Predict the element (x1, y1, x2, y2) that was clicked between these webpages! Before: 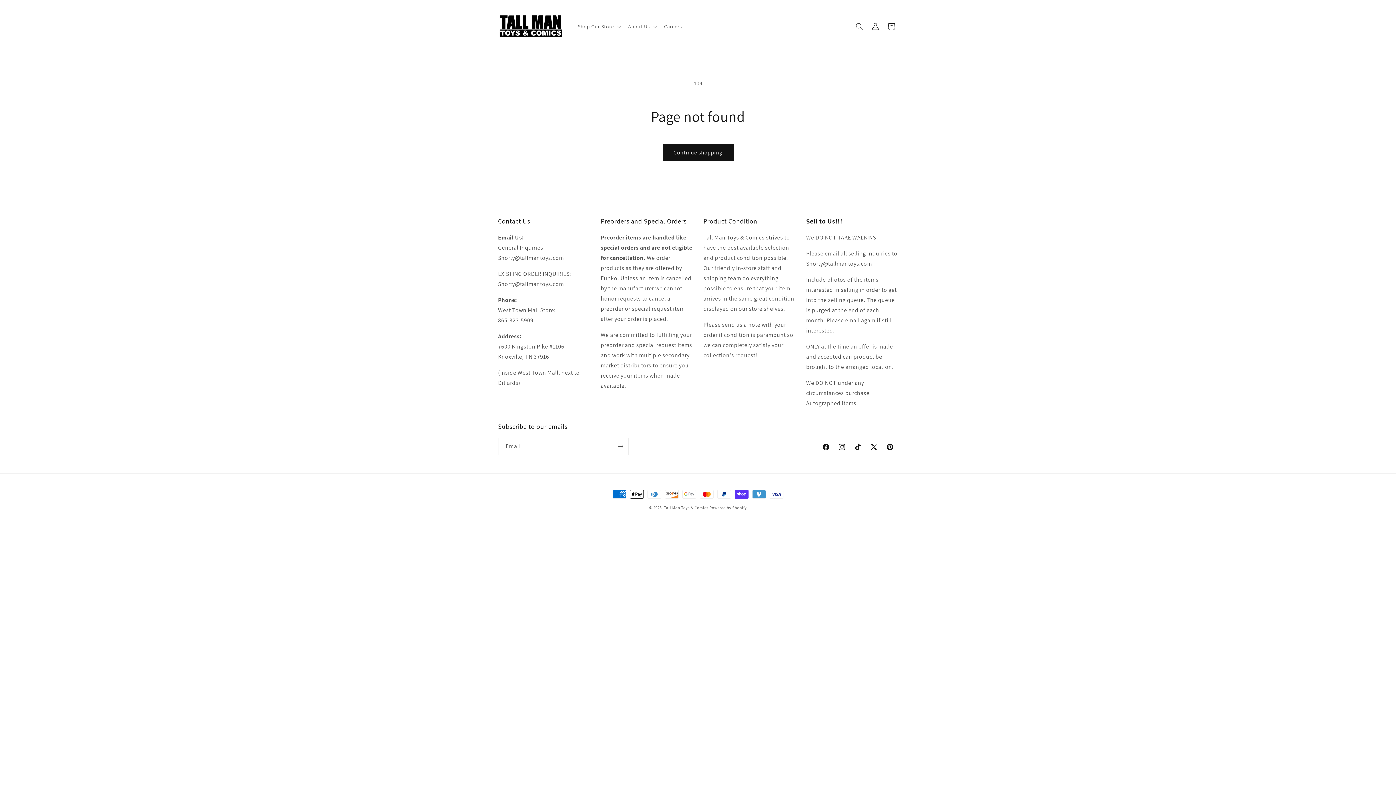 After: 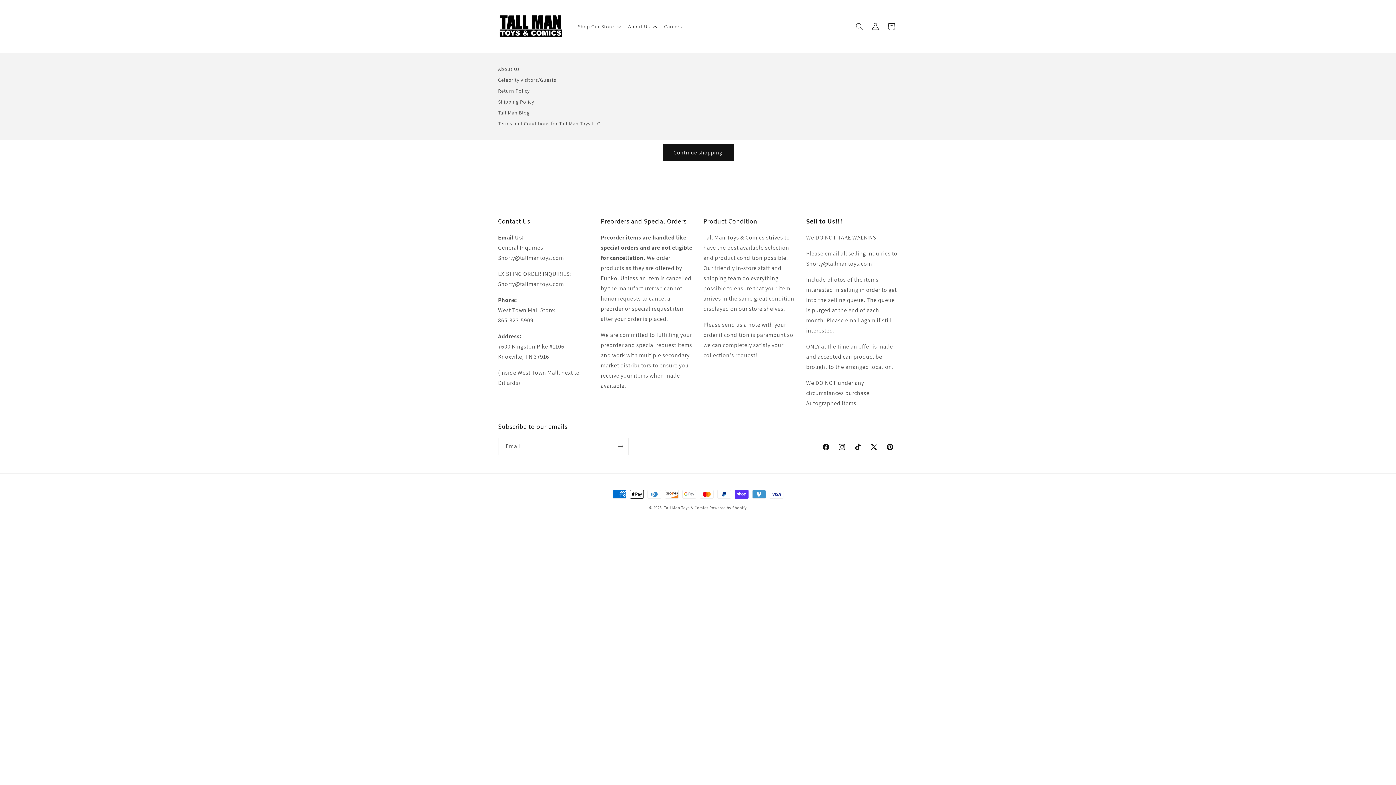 Action: label: About Us bbox: (623, 18, 659, 34)